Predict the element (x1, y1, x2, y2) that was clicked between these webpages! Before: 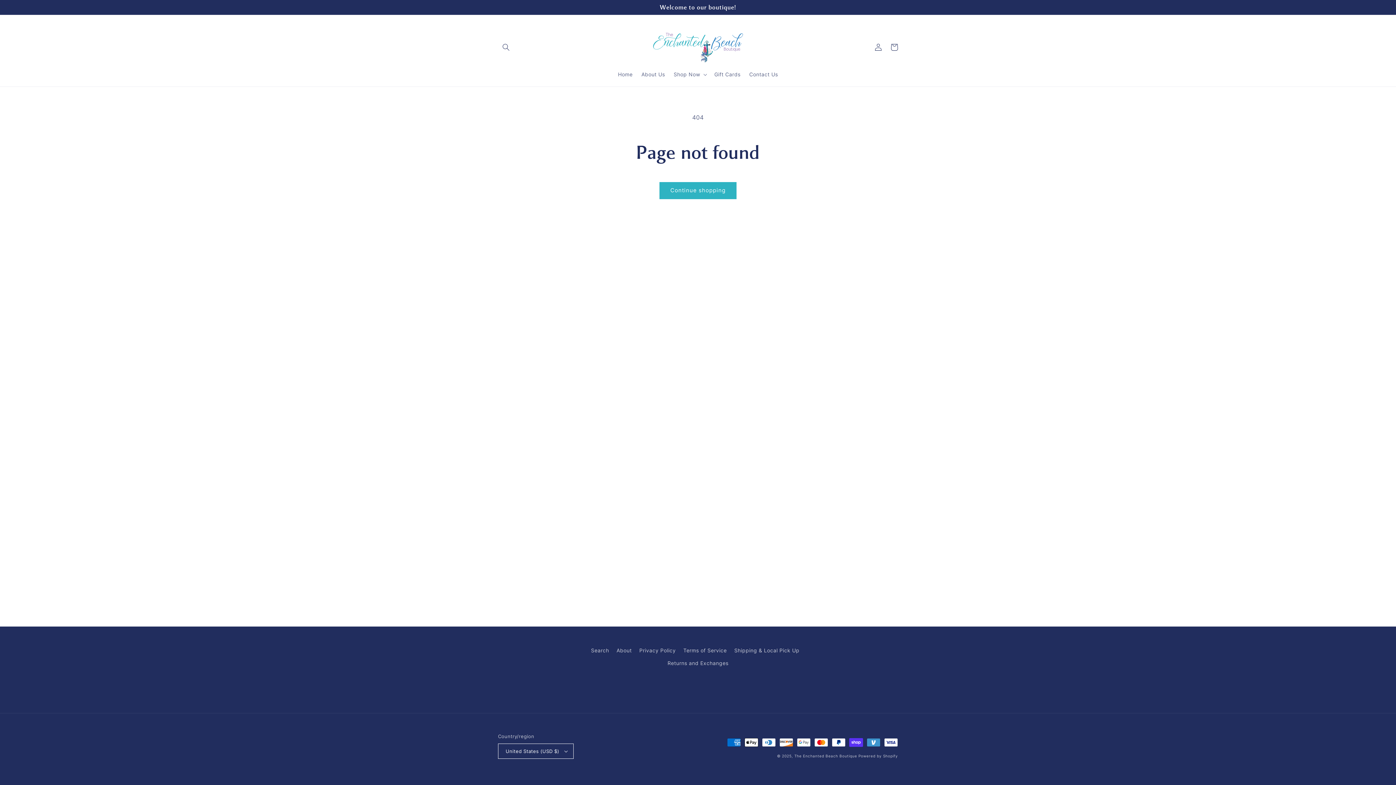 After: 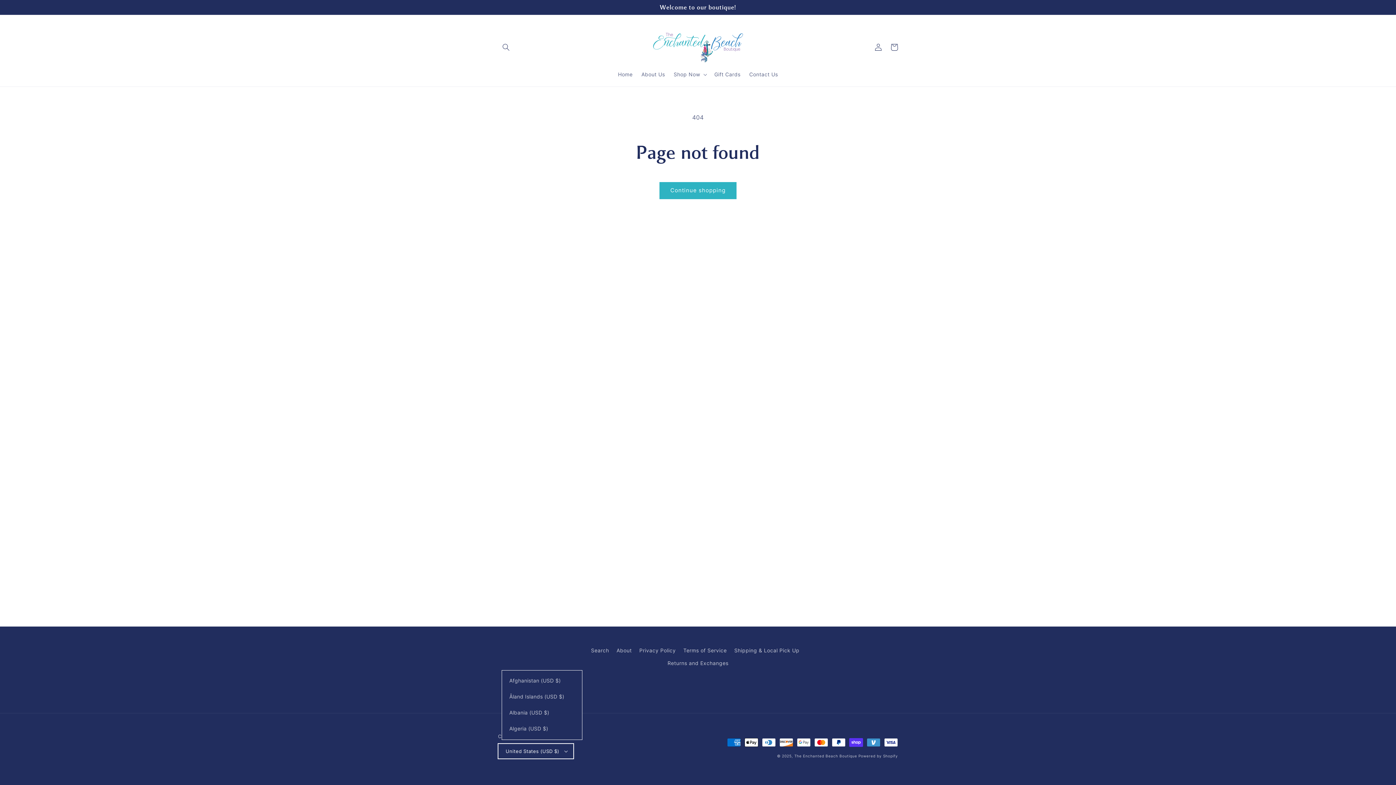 Action: label: United States (USD $) bbox: (498, 744, 573, 759)